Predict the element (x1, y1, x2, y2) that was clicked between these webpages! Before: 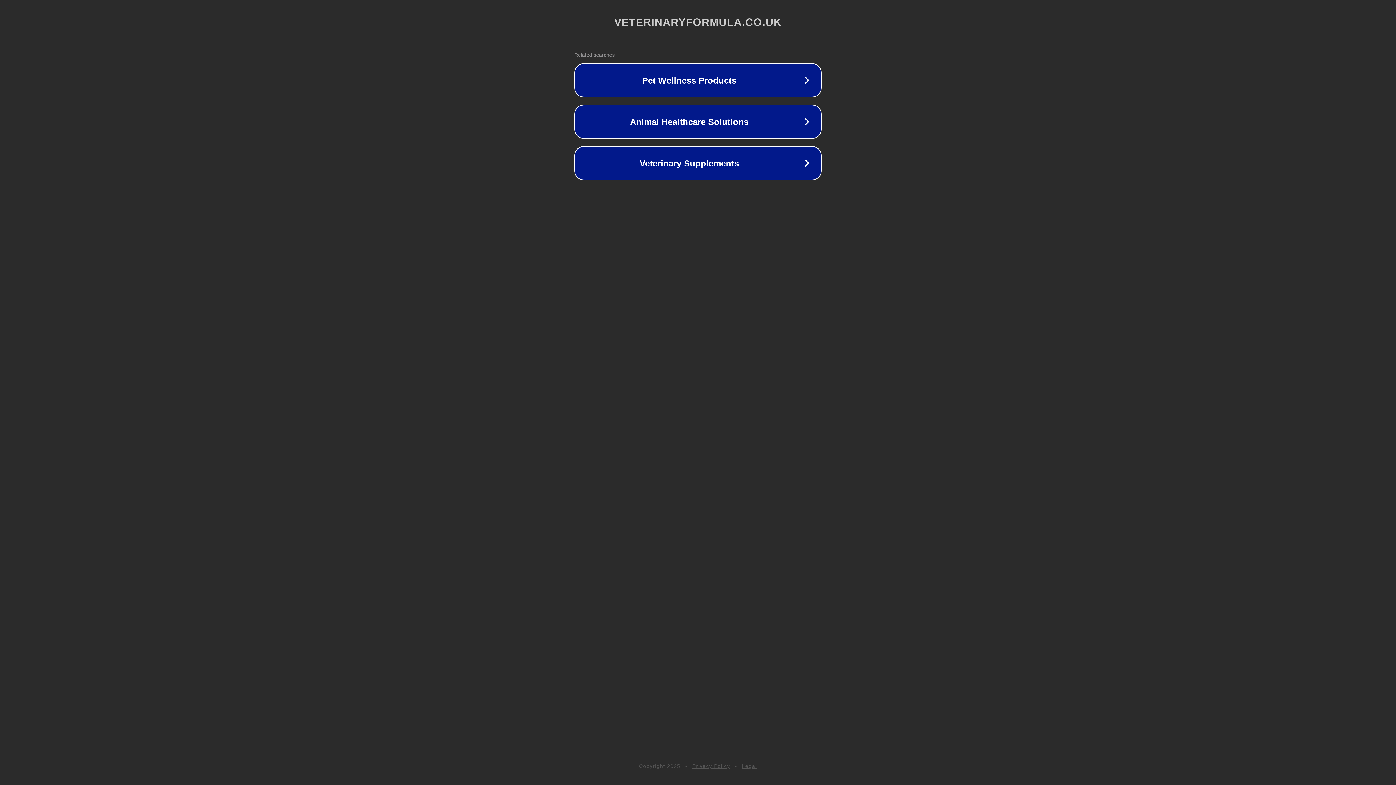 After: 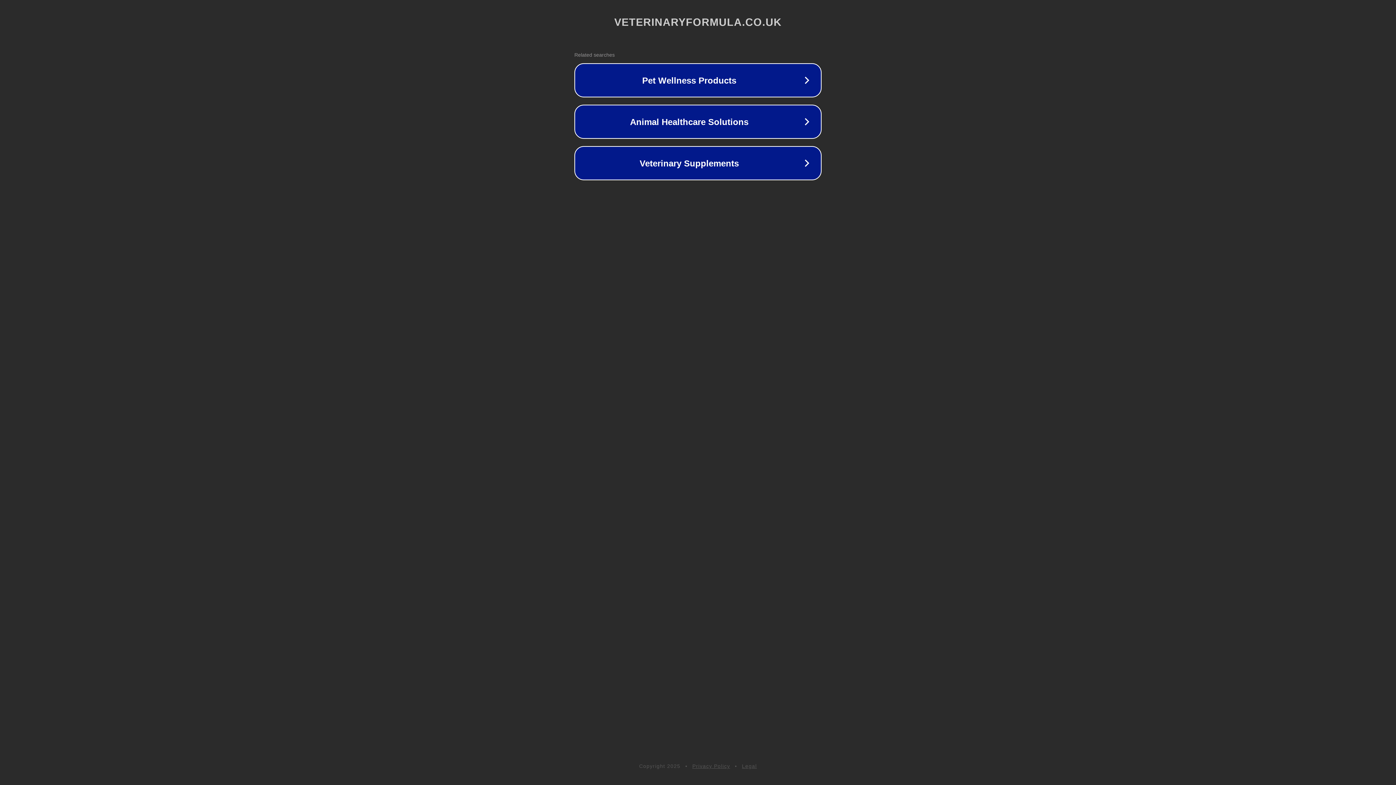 Action: bbox: (692, 763, 730, 769) label: Privacy Policy